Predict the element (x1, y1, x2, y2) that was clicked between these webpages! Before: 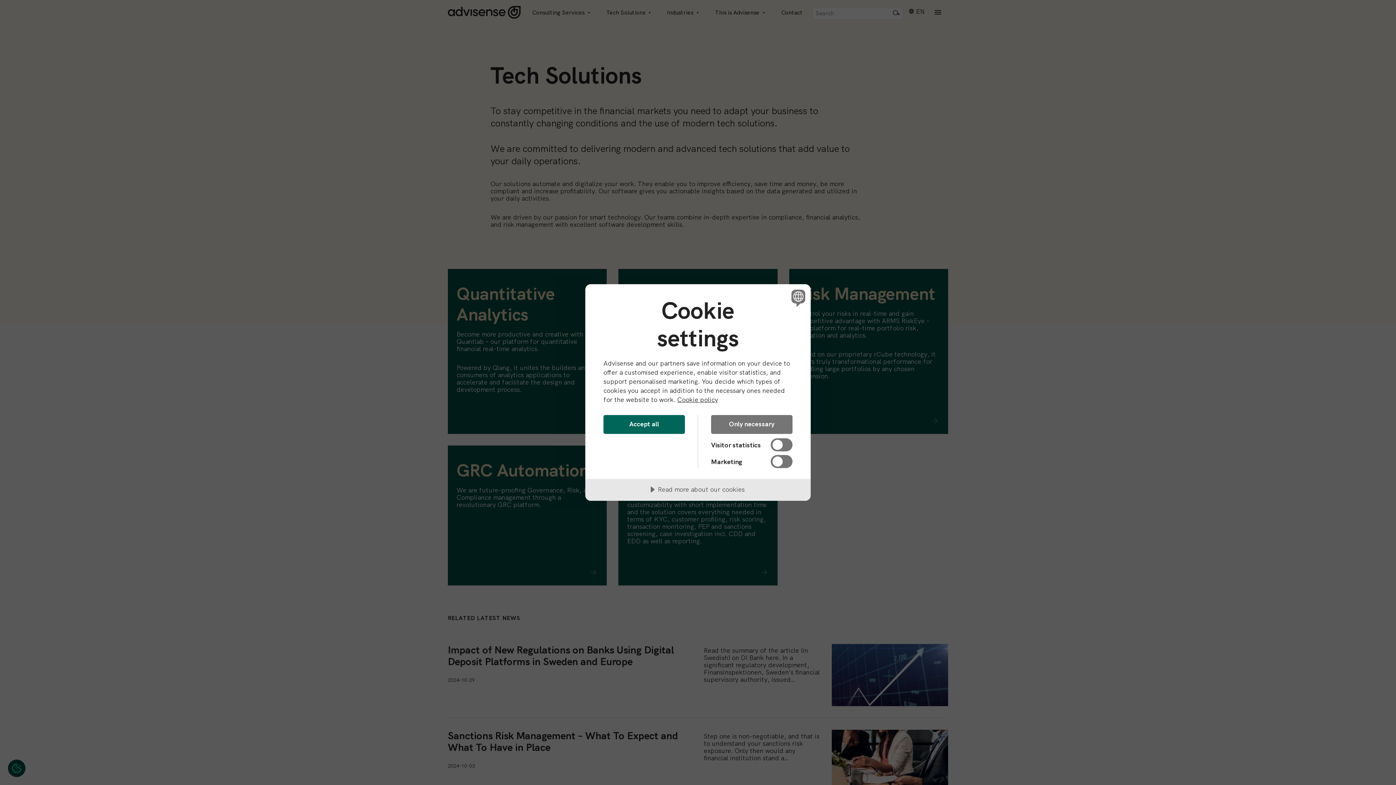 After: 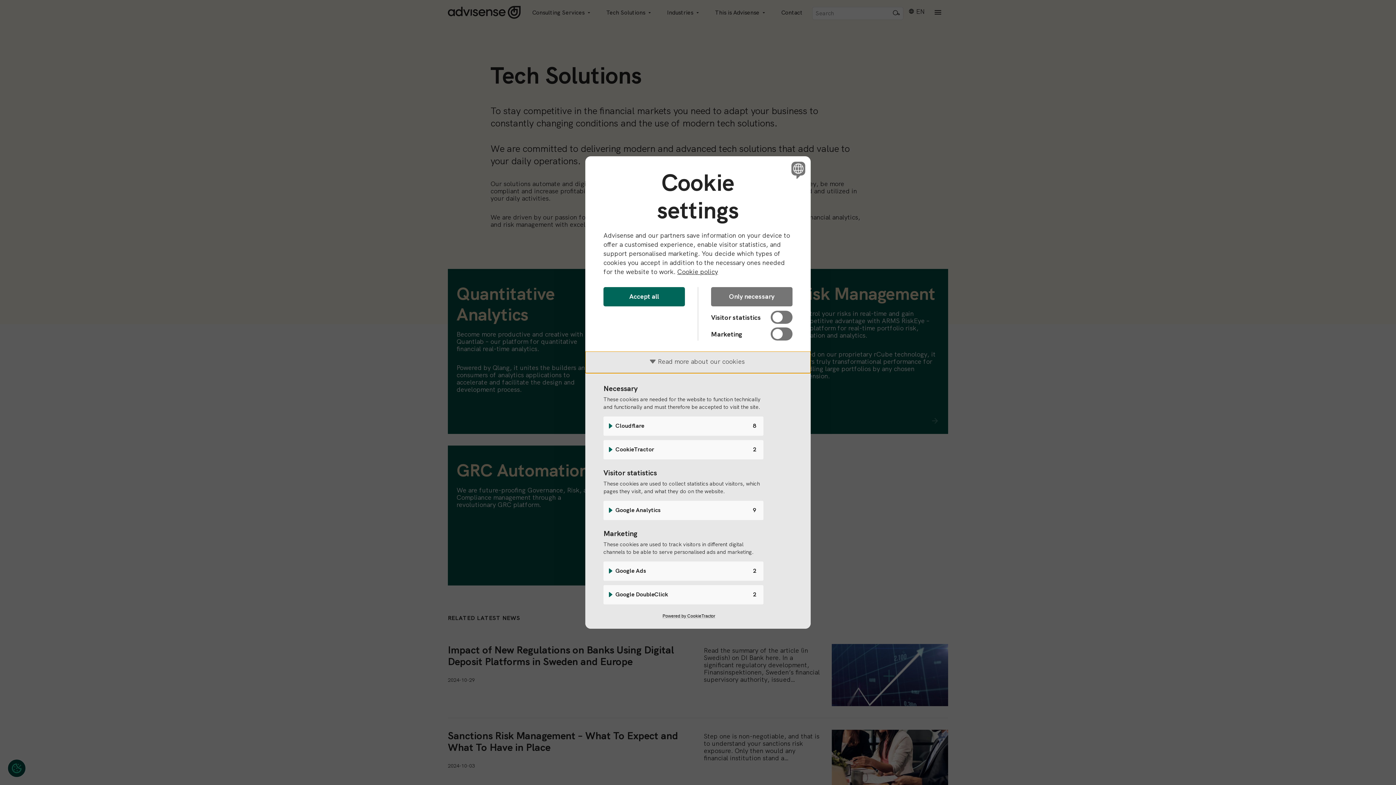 Action: label: Read more about our cookies bbox: (585, 479, 810, 501)